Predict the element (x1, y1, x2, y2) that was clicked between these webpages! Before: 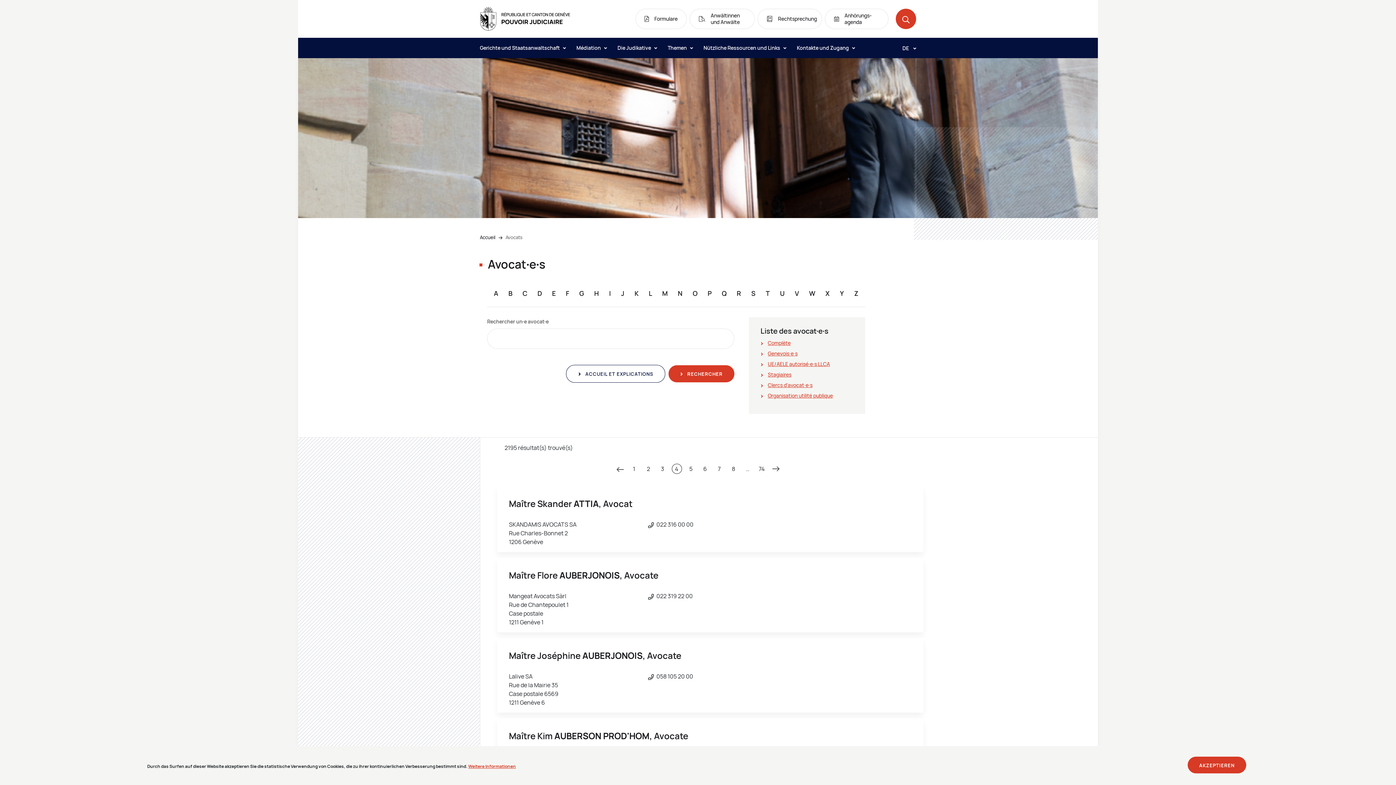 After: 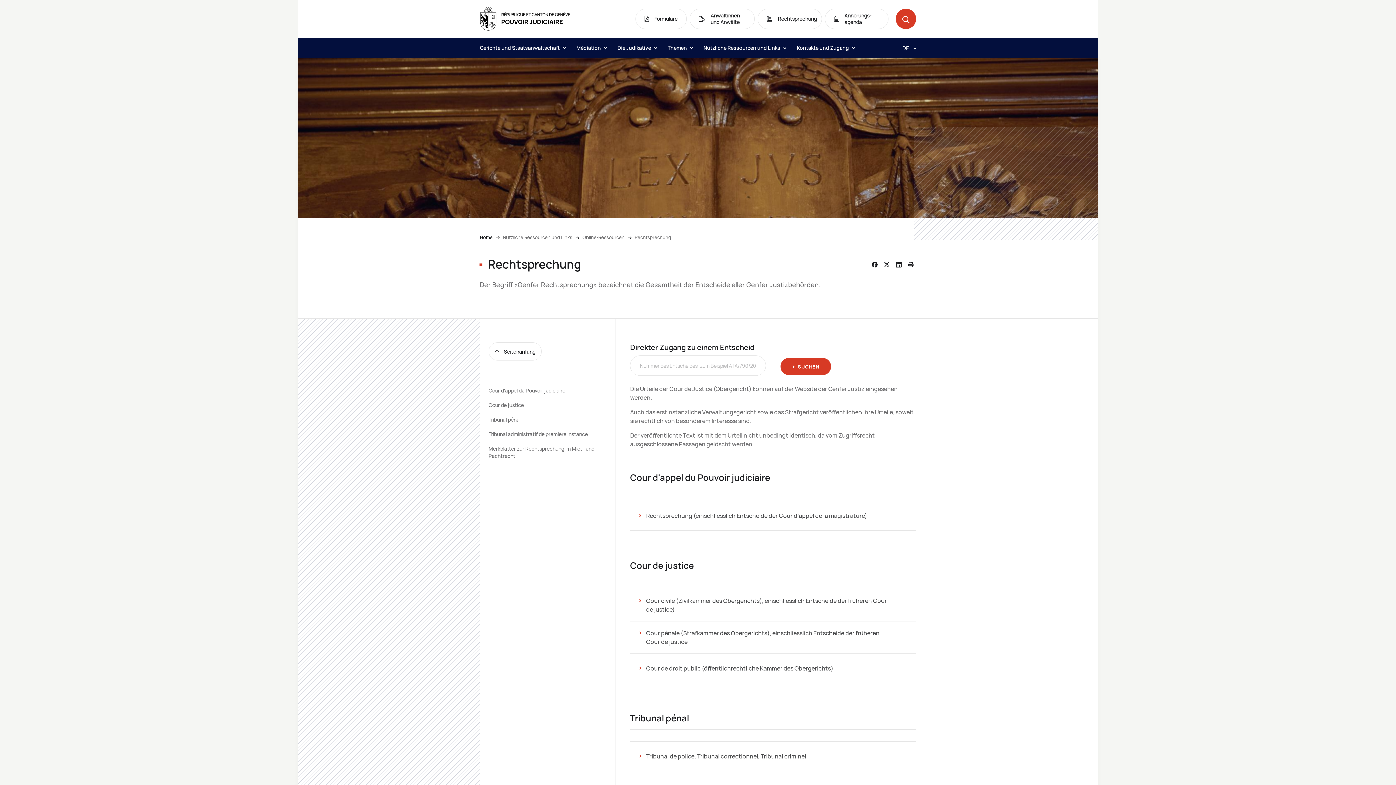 Action: bbox: (757, 8, 822, 29) label: Rechtsprechung